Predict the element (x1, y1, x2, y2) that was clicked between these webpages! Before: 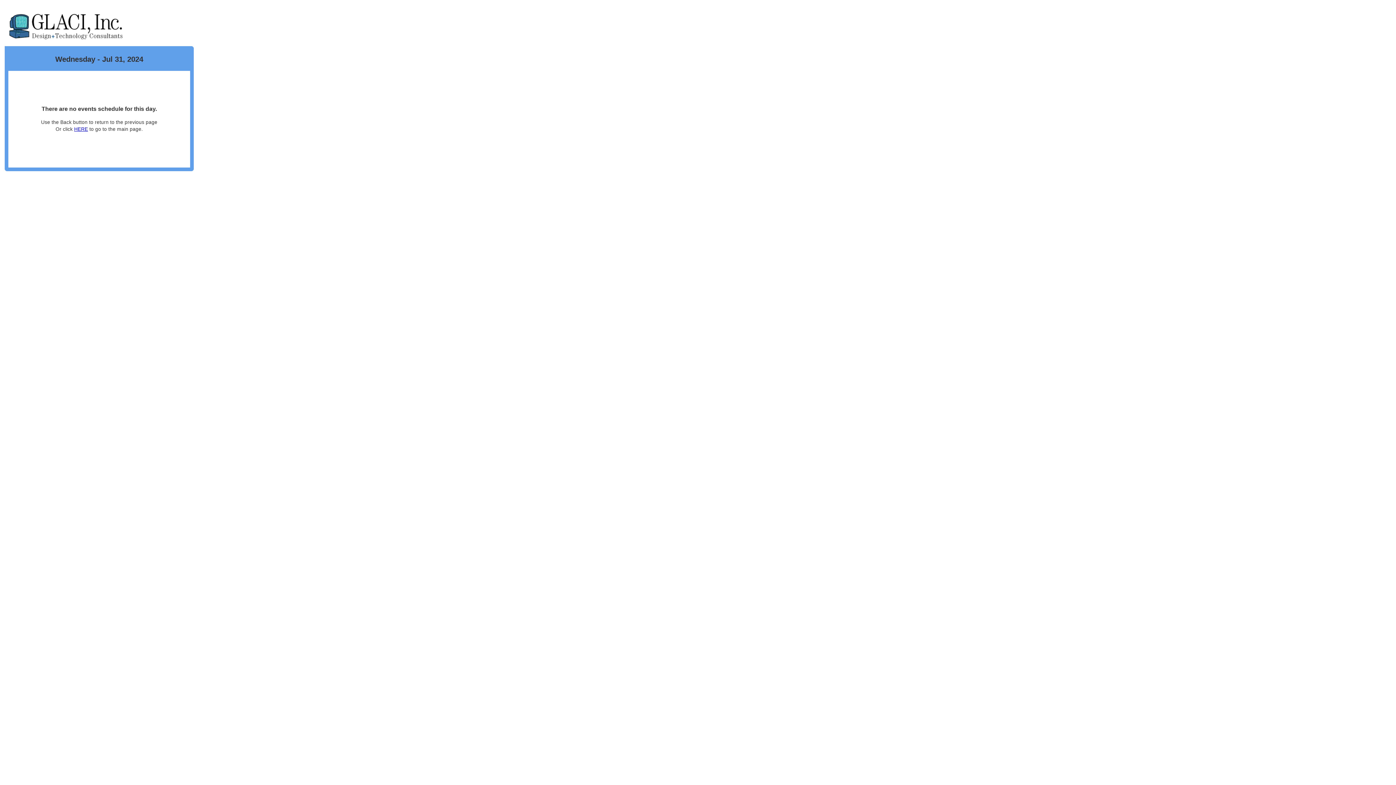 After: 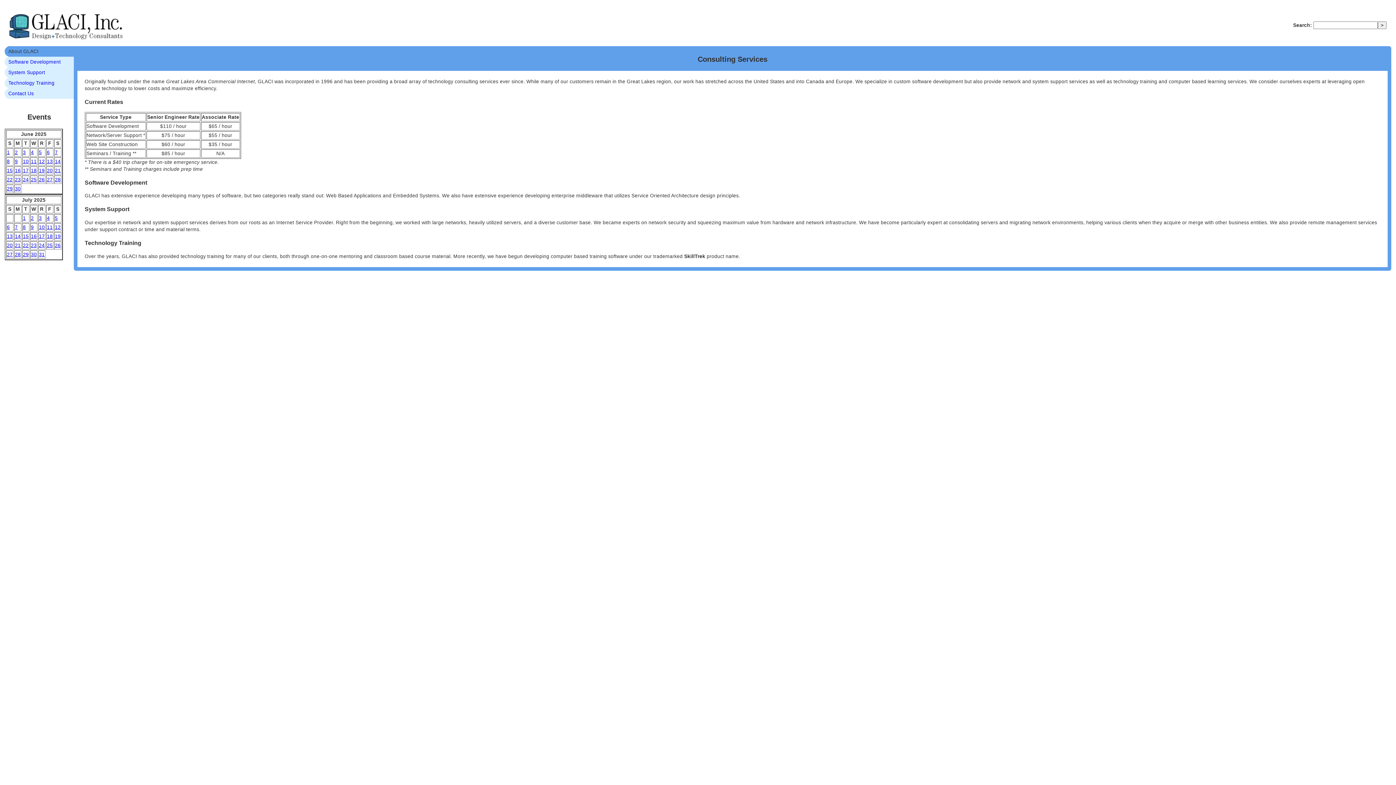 Action: label: HERE bbox: (74, 126, 88, 131)